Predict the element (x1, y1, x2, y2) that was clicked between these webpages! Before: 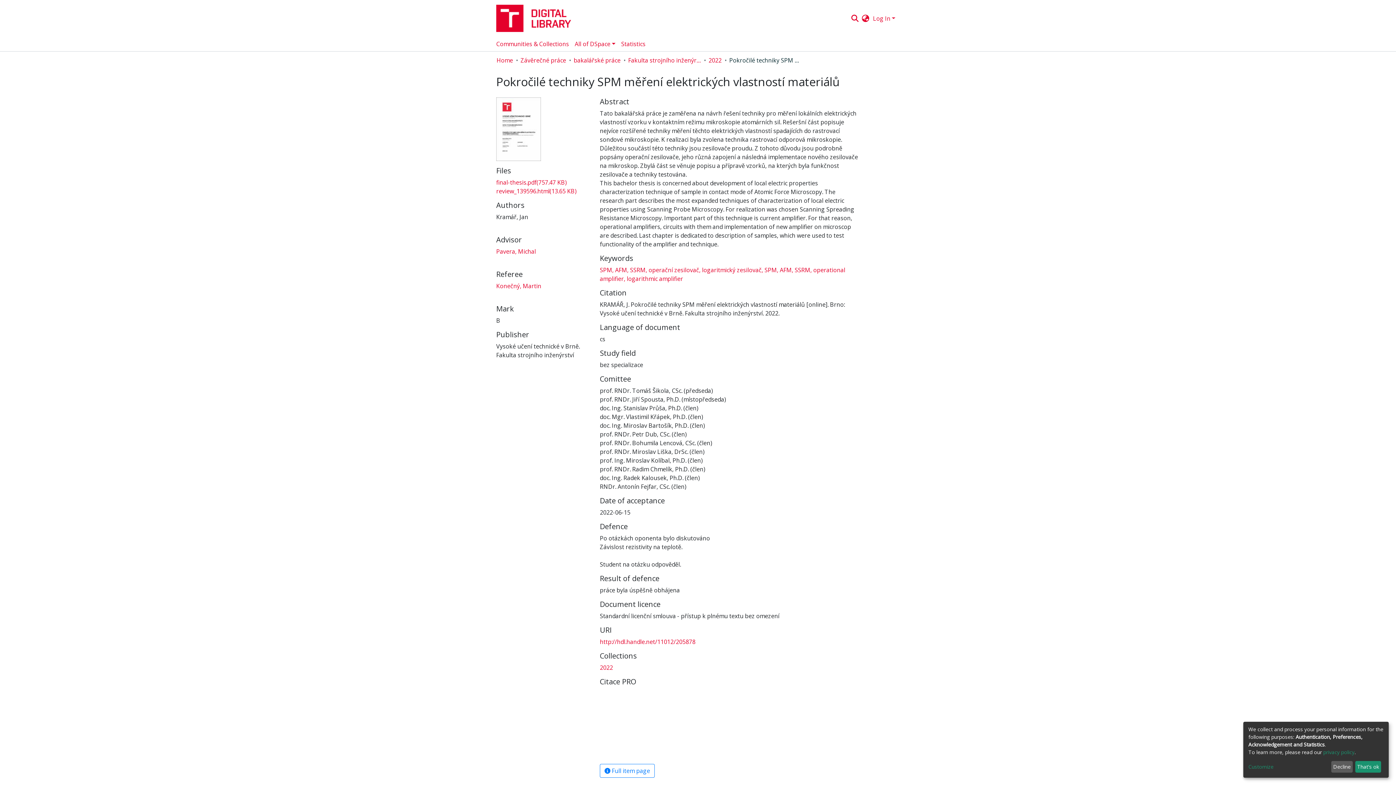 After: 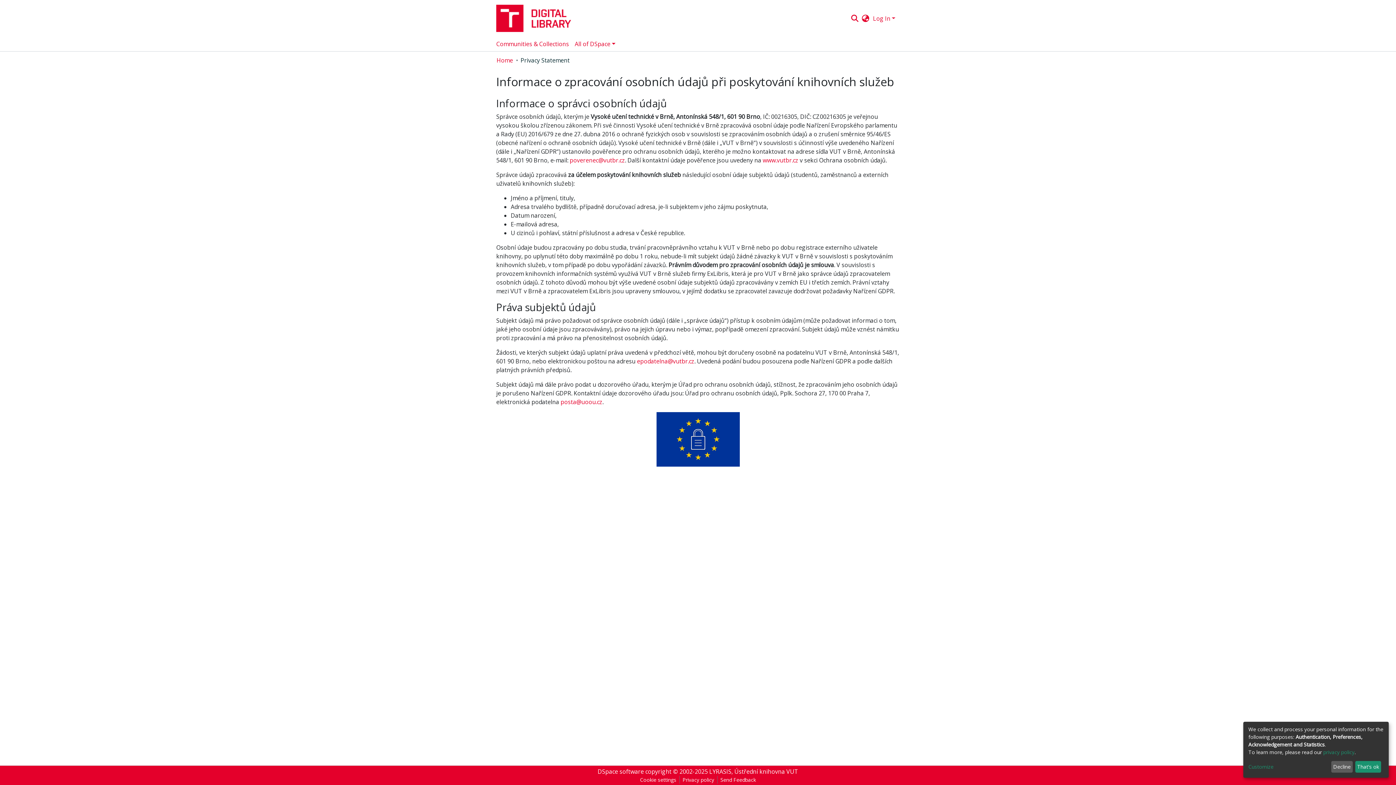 Action: label: privacy policy bbox: (1323, 749, 1354, 755)